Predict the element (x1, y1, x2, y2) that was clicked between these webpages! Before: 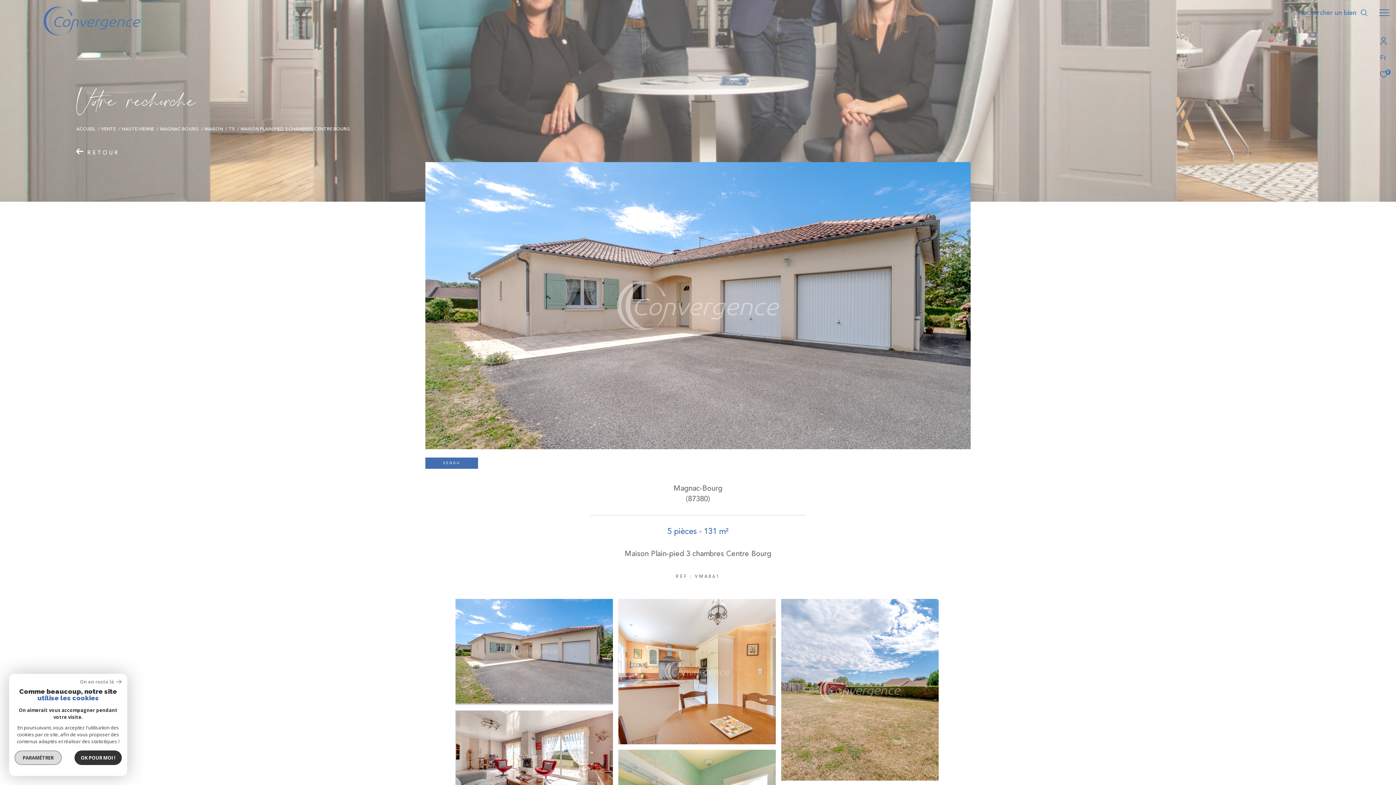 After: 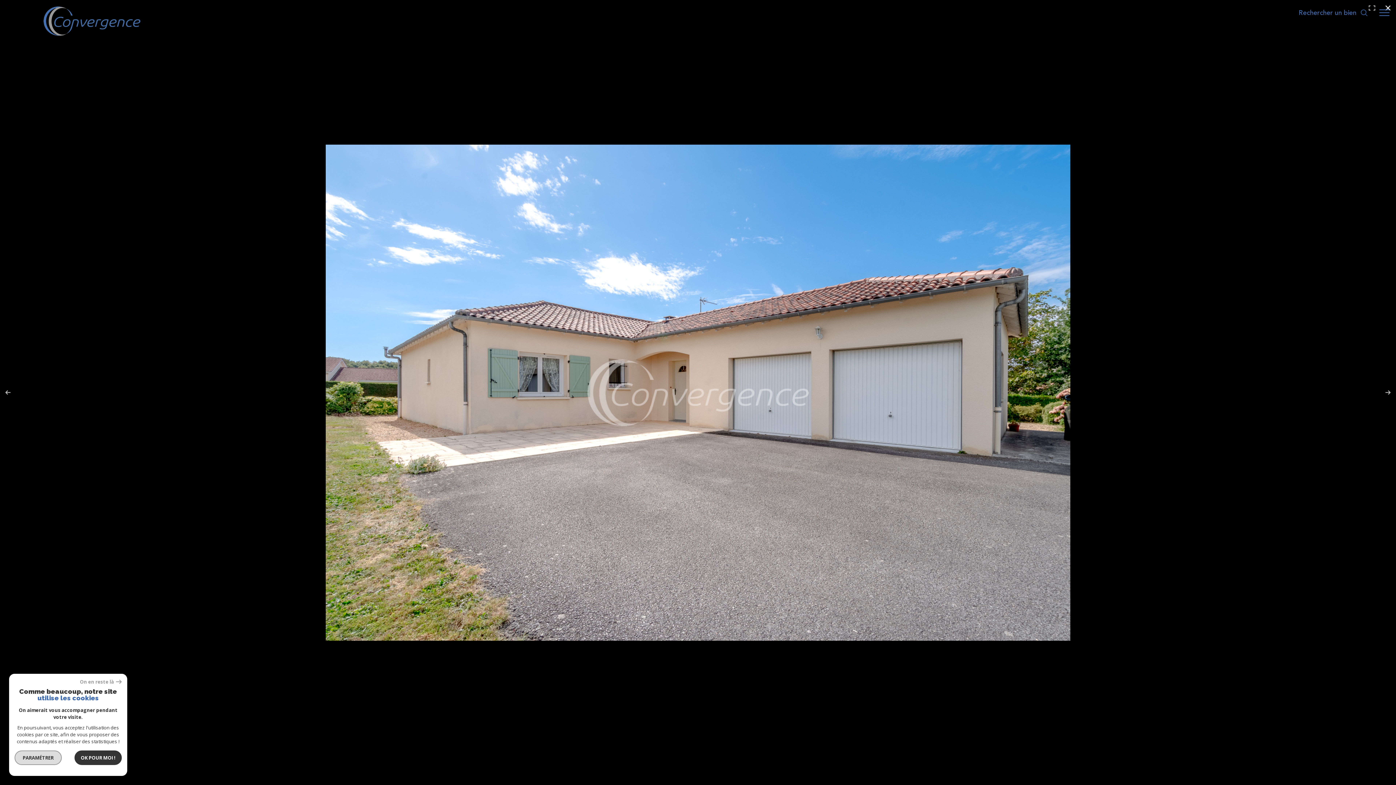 Action: bbox: (455, 698, 612, 706) label: zoom